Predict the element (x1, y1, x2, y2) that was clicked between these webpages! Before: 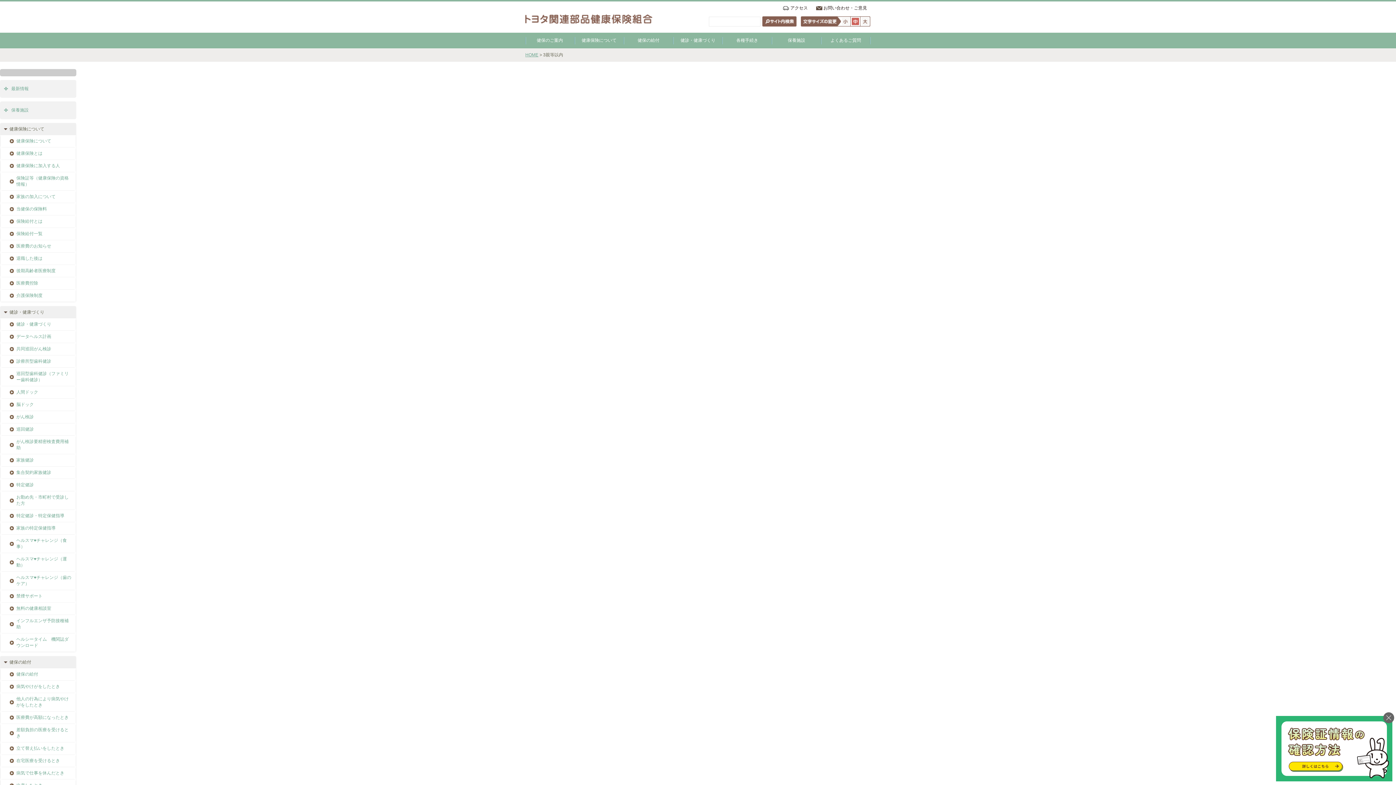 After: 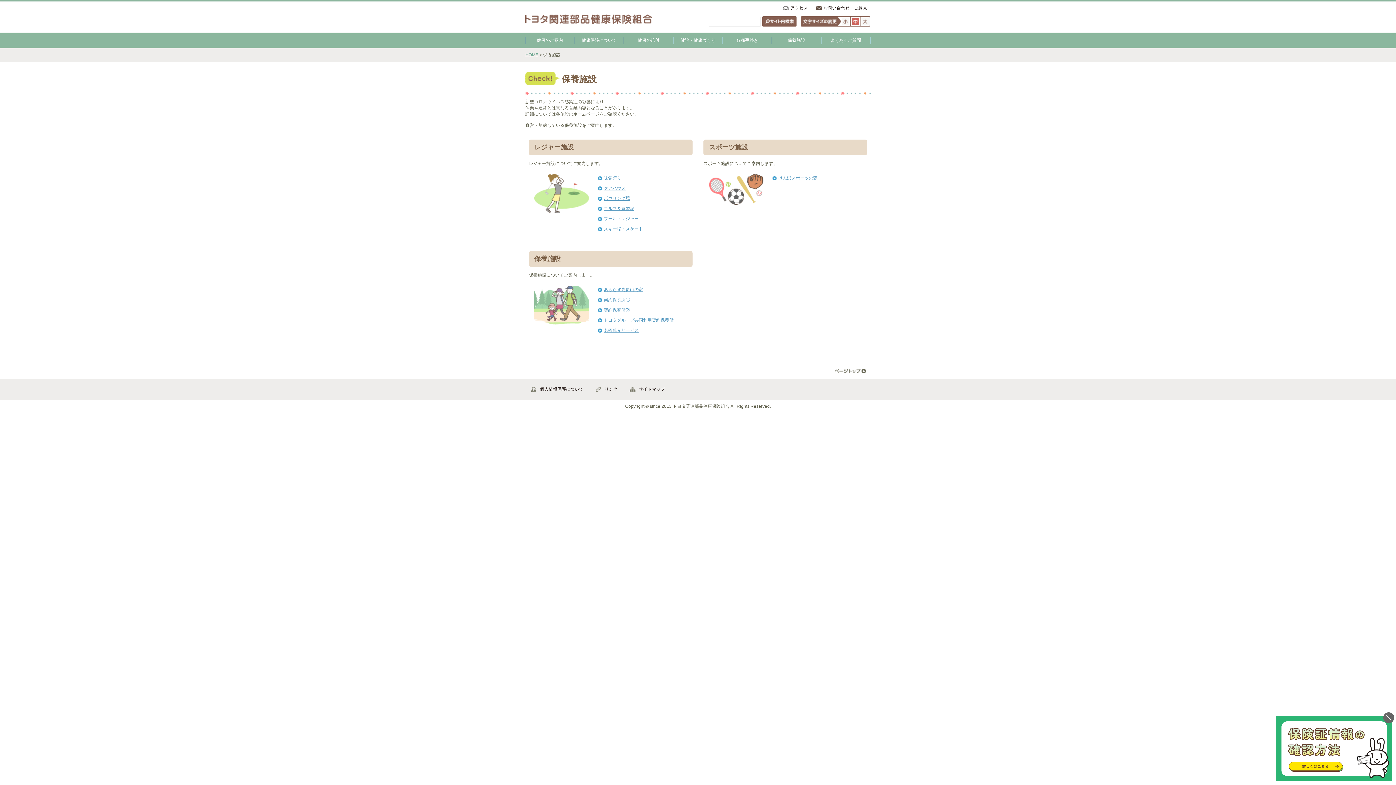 Action: label: 保養施設 bbox: (0, 101, 76, 118)